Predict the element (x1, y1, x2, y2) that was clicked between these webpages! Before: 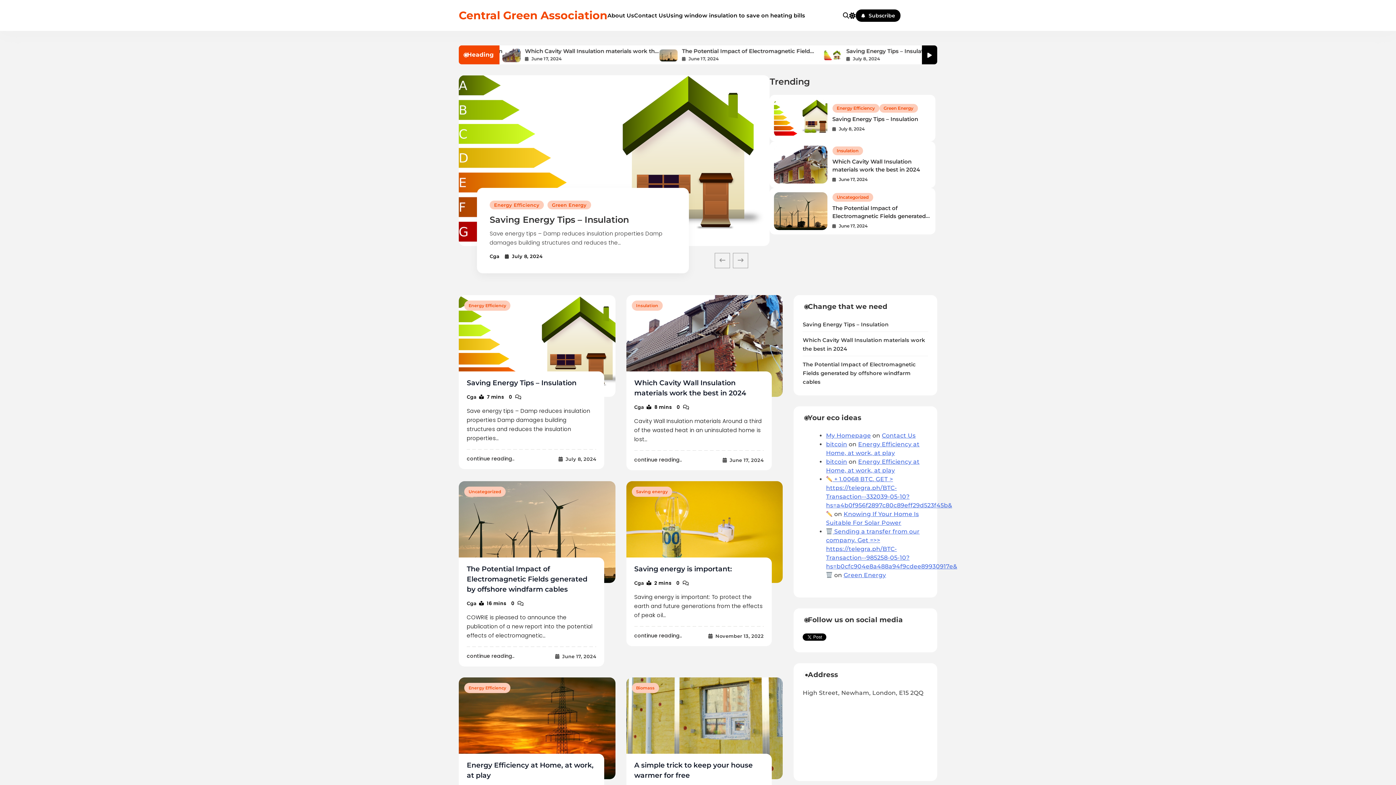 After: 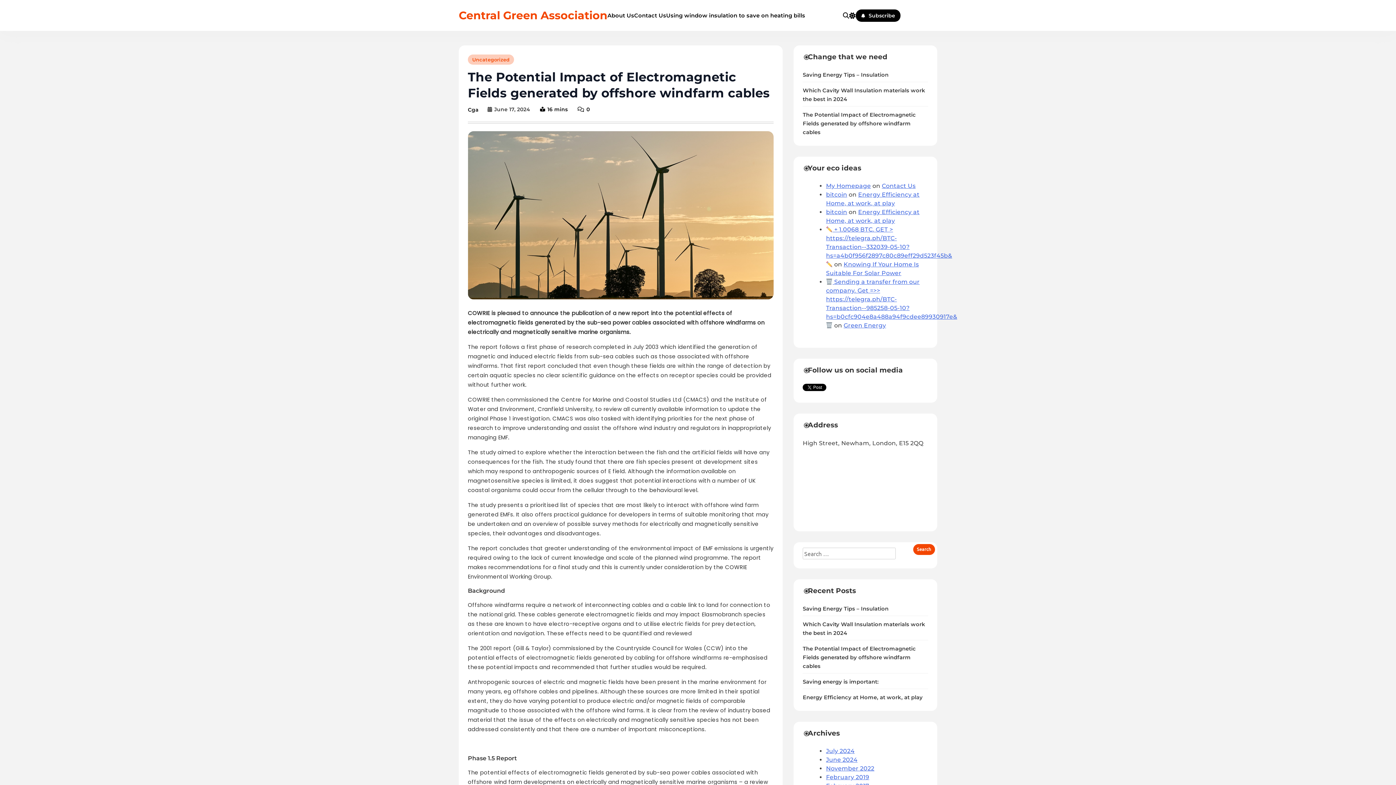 Action: bbox: (458, 481, 615, 583)